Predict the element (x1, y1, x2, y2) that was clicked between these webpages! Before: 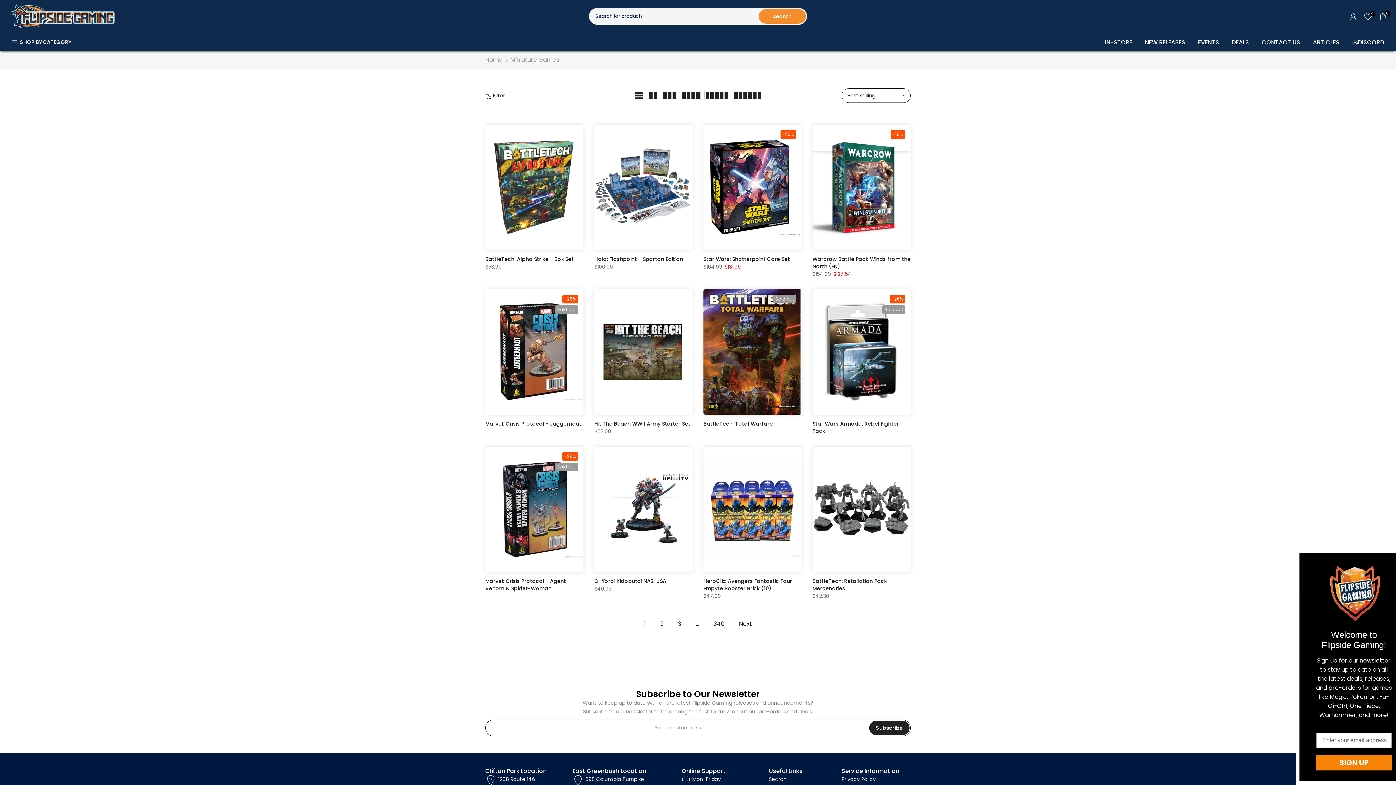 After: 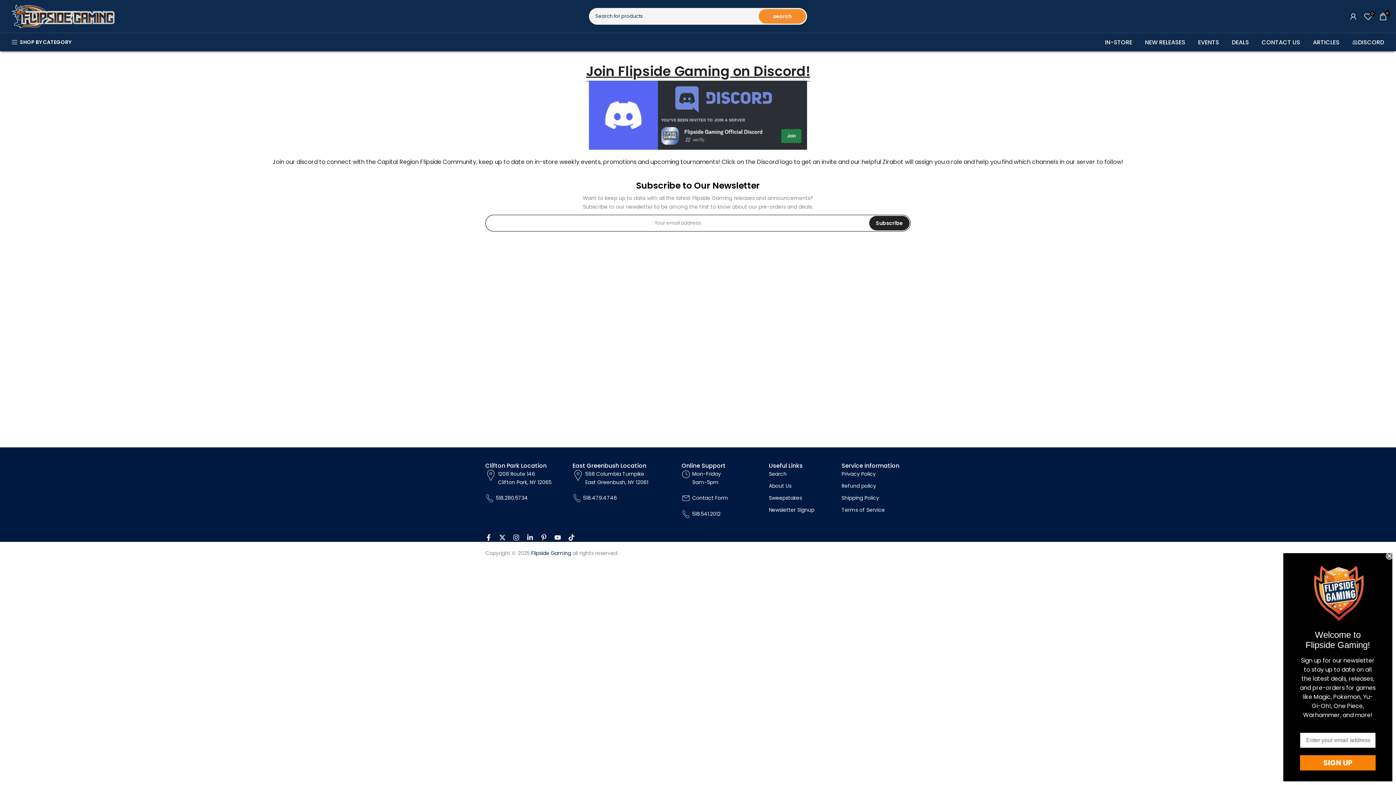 Action: label: DISCORD bbox: (1346, 37, 1390, 47)